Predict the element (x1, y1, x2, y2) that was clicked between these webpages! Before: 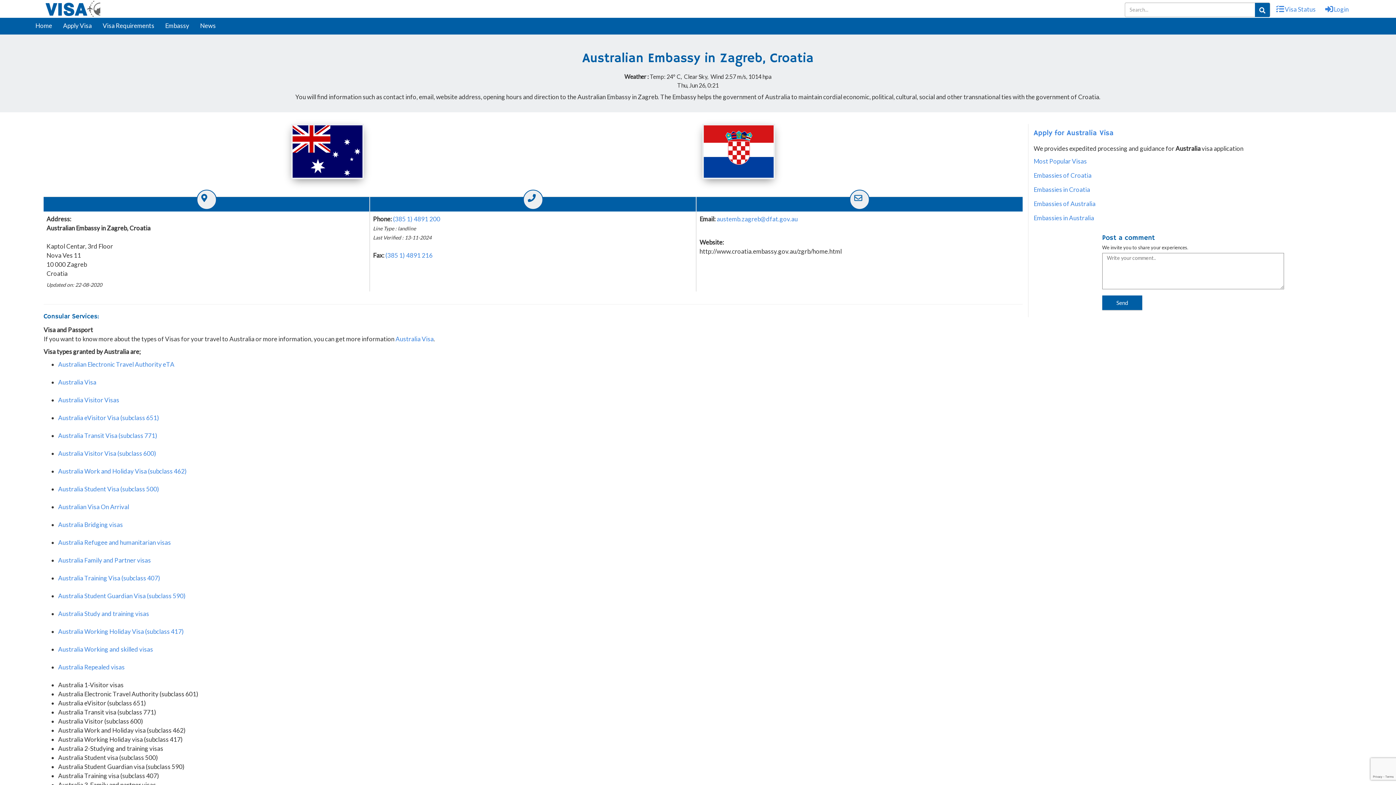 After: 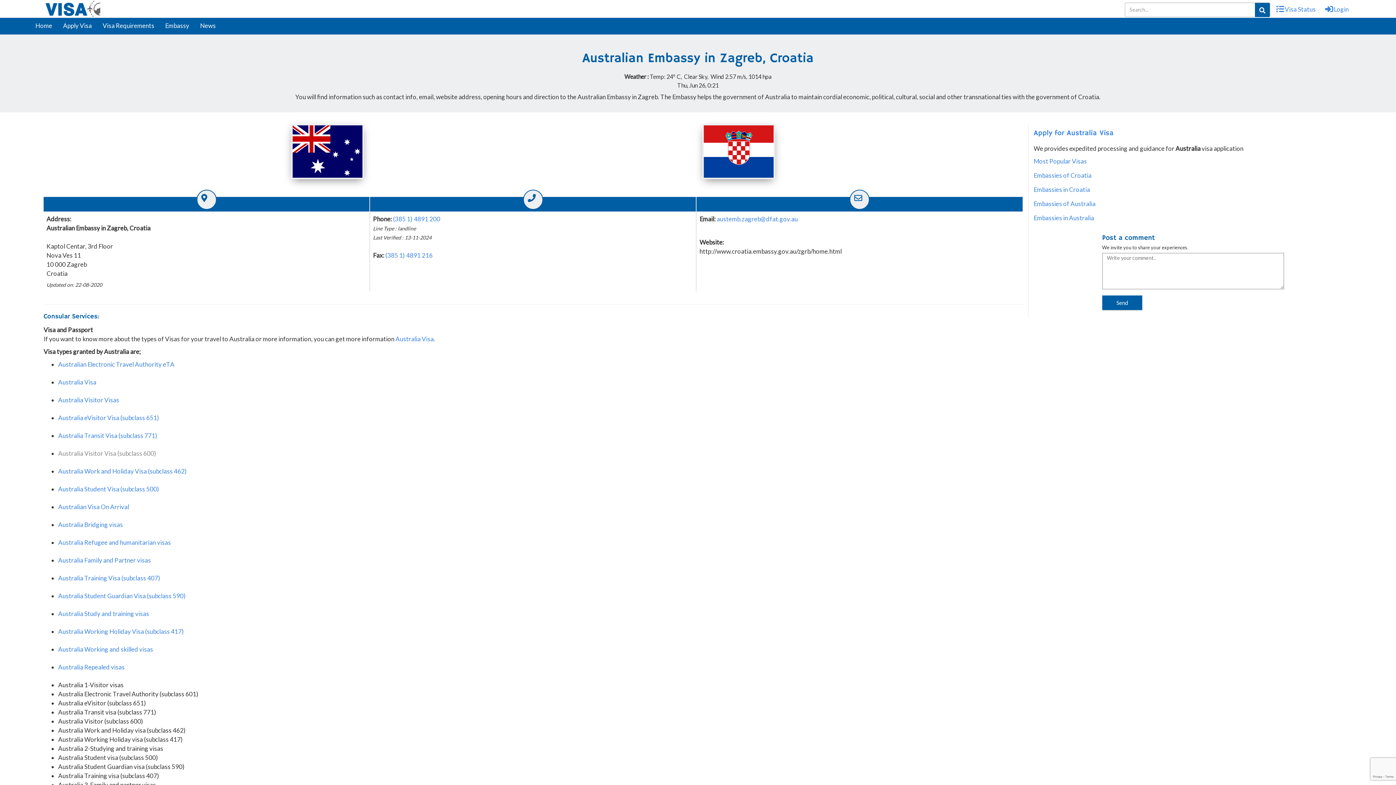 Action: bbox: (58, 449, 1022, 463) label: Australia Visitor Visa (subclass 600)